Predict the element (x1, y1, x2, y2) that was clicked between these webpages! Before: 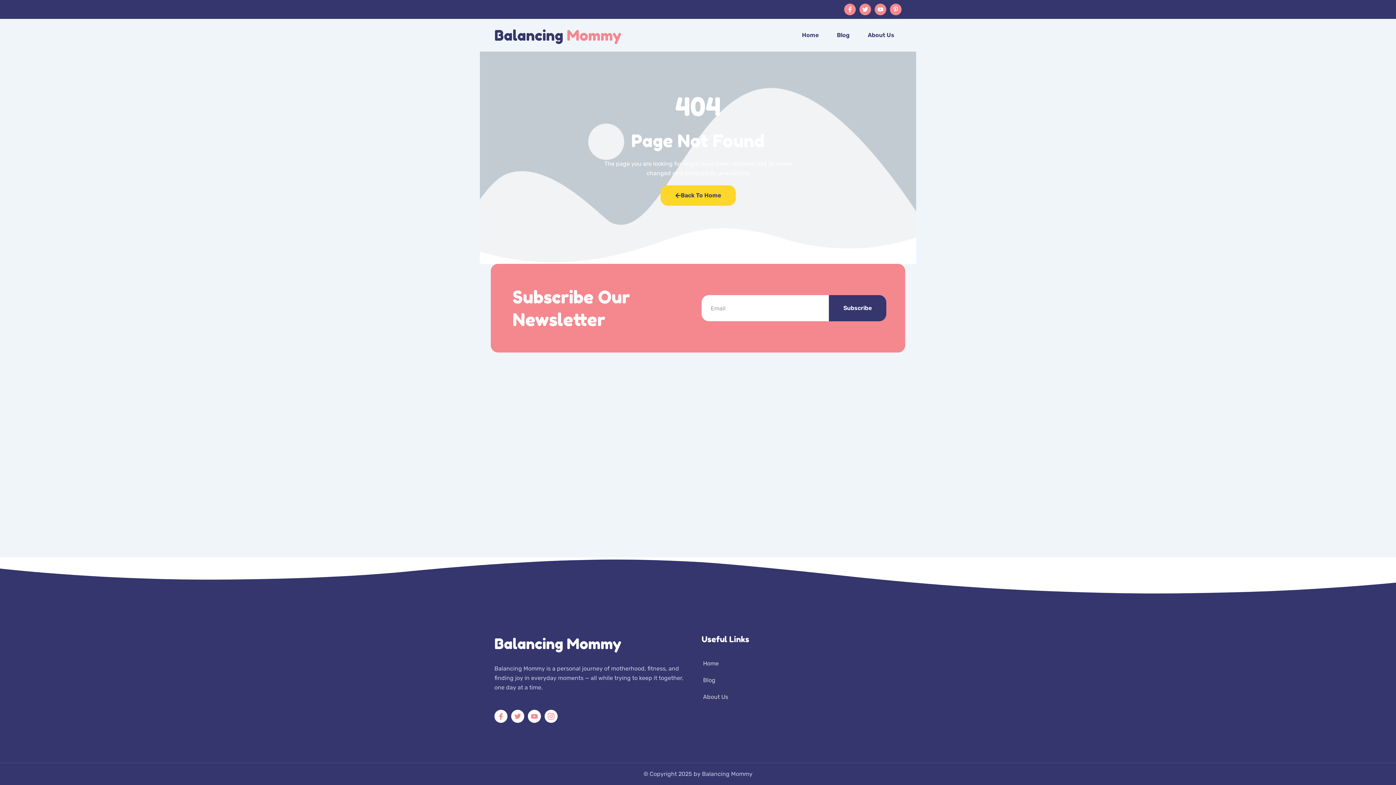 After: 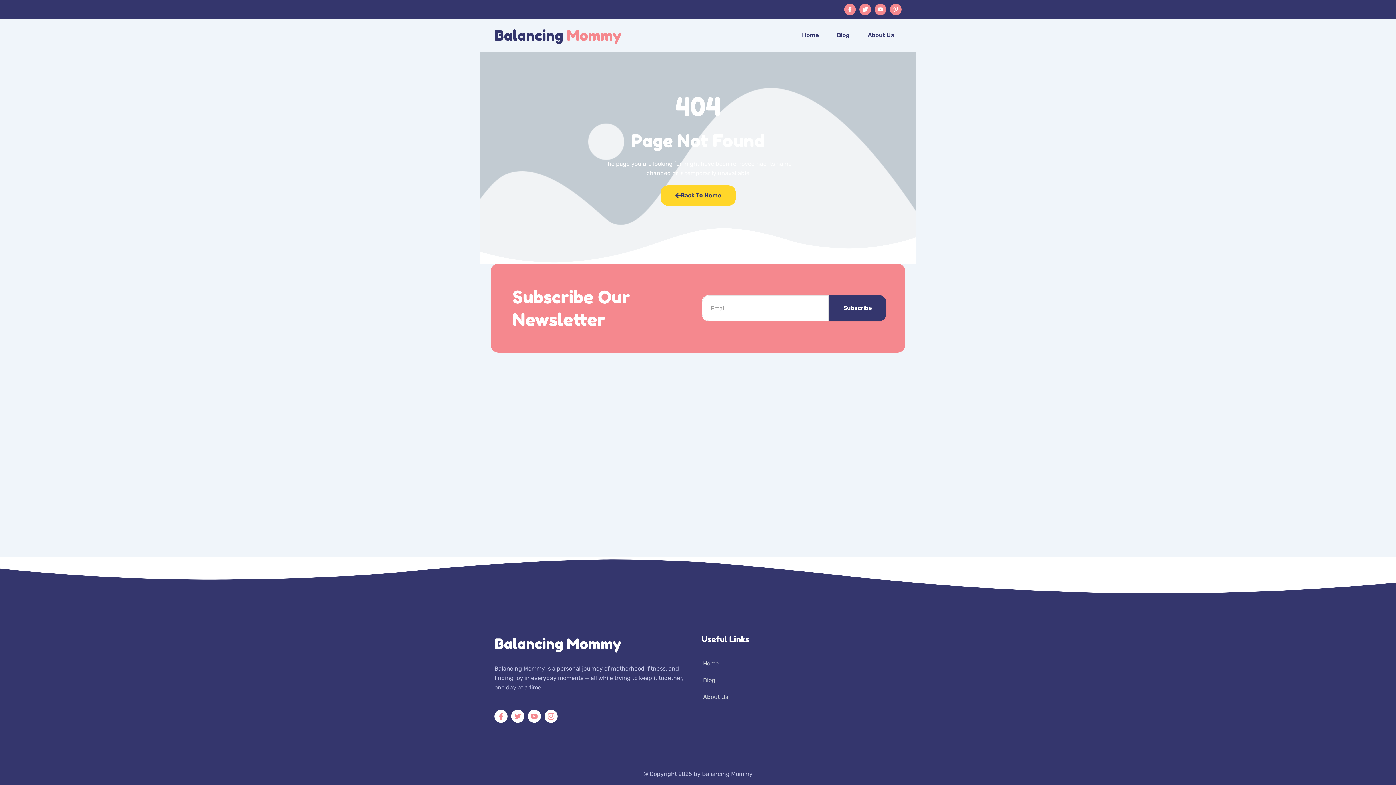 Action: bbox: (829, 295, 886, 321) label: Subscribe